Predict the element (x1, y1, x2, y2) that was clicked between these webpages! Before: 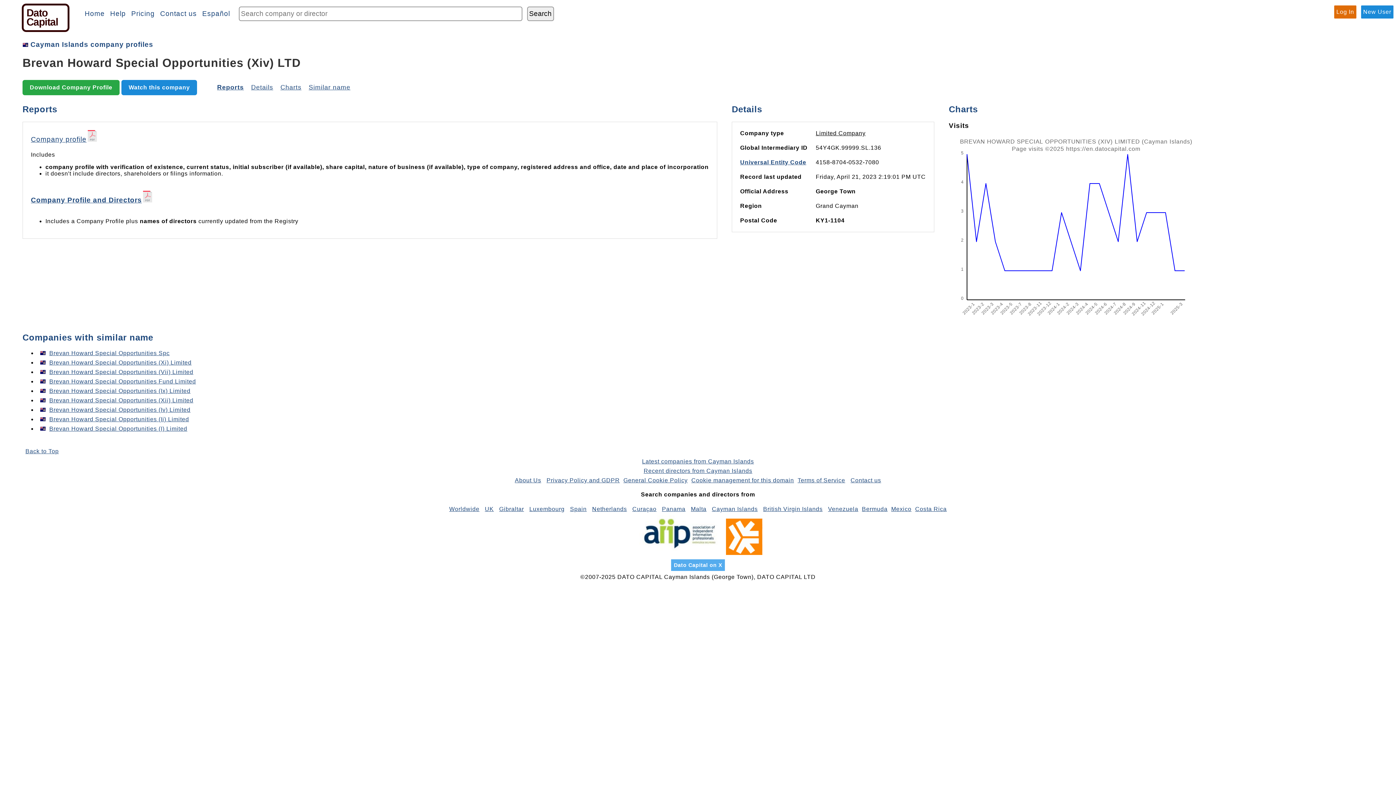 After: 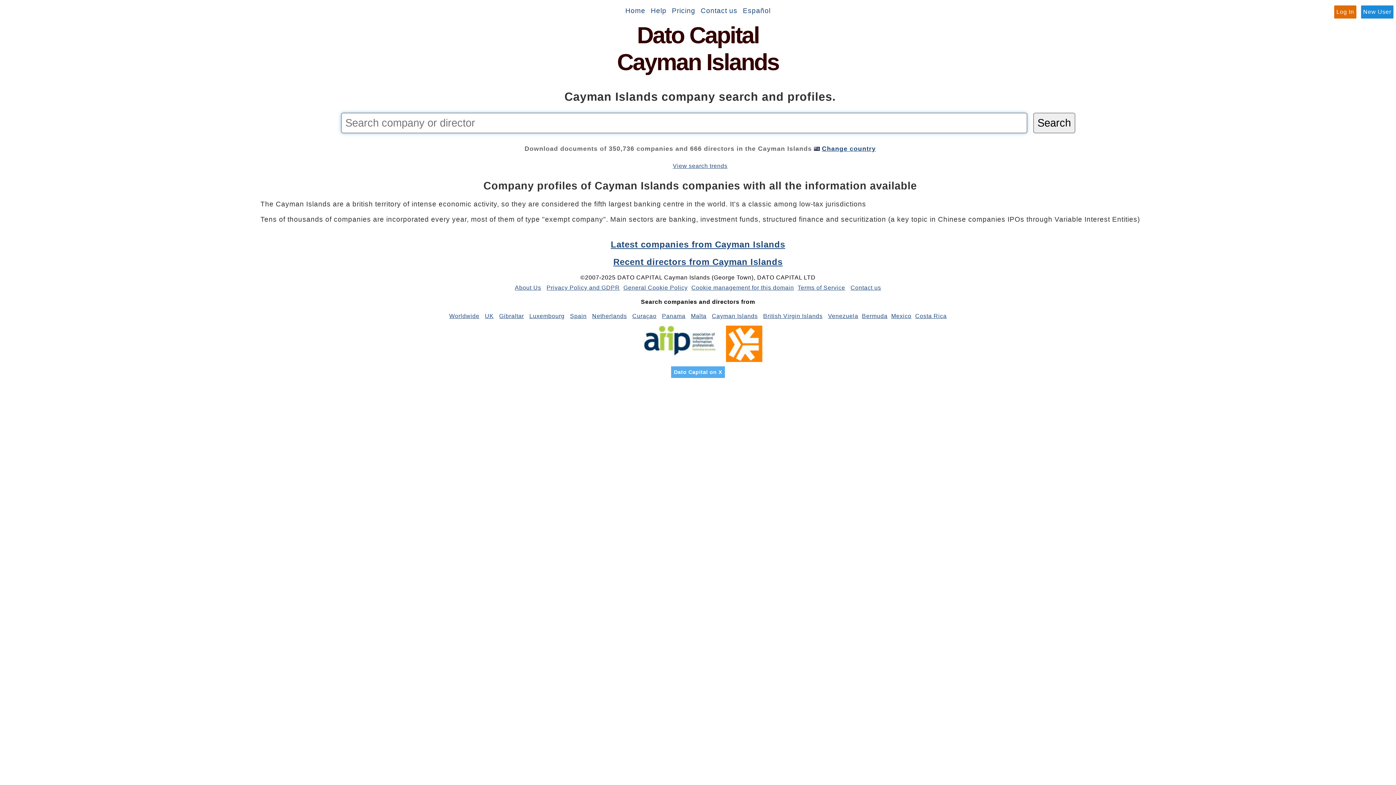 Action: bbox: (26, 7, 58, 27) label: Dato Capital